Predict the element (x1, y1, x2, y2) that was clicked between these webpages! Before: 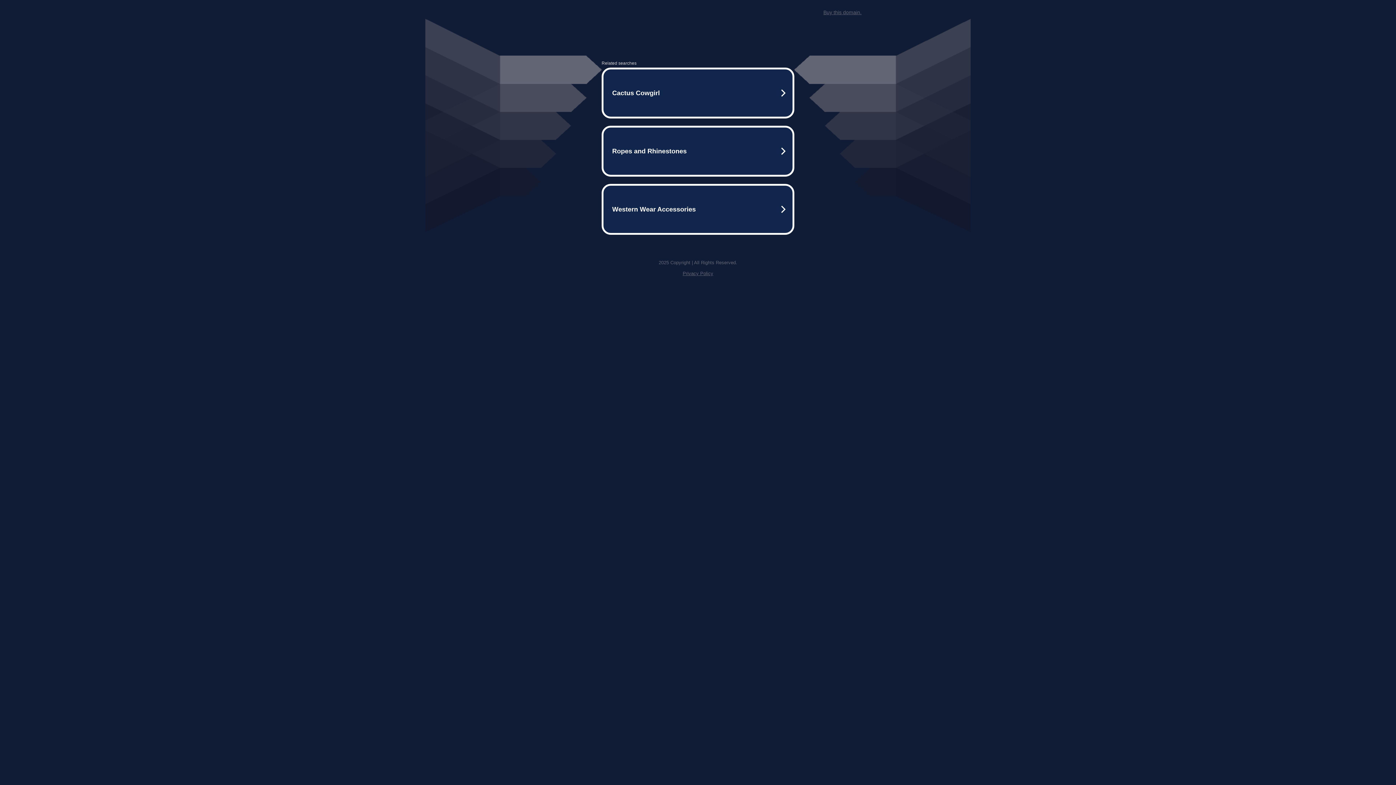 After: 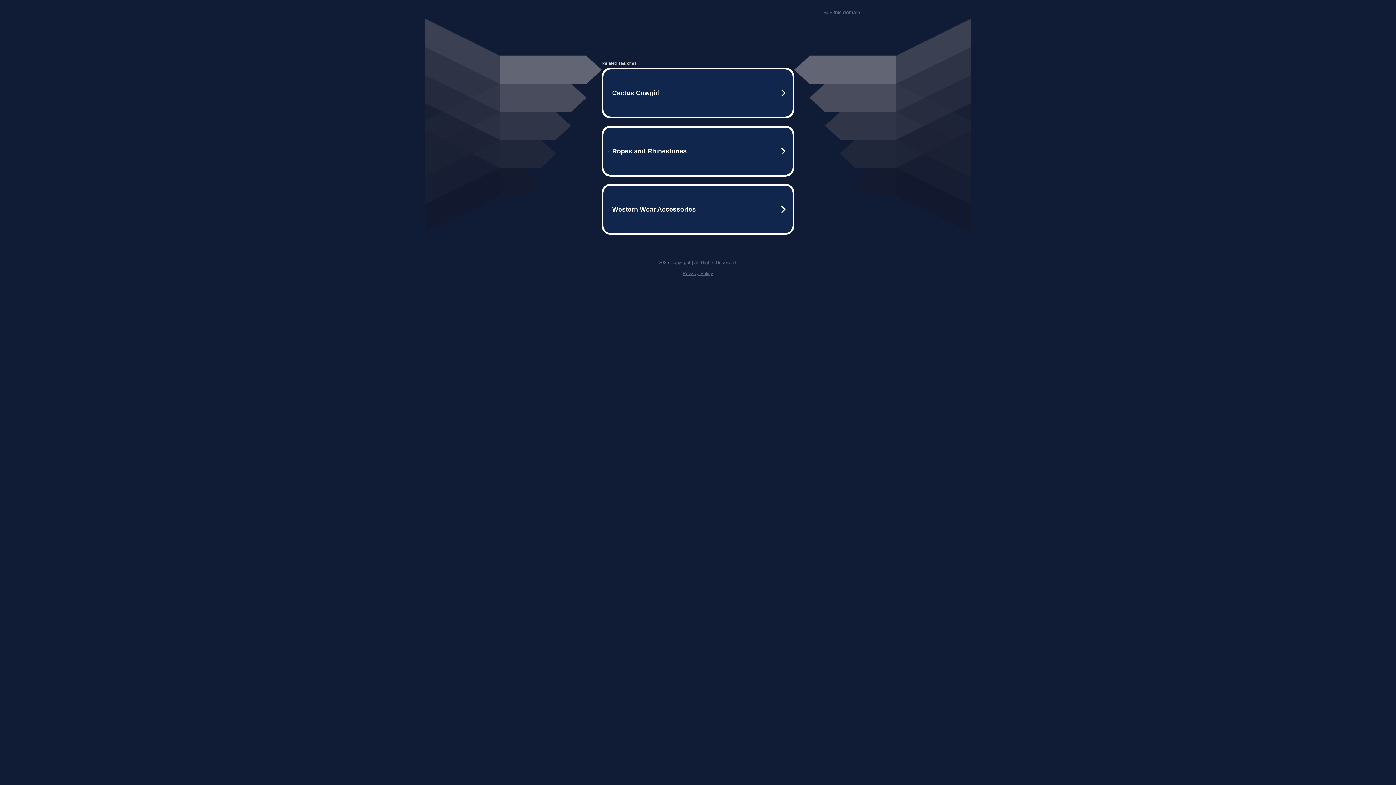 Action: bbox: (823, 9, 861, 15) label: Buy this domain.